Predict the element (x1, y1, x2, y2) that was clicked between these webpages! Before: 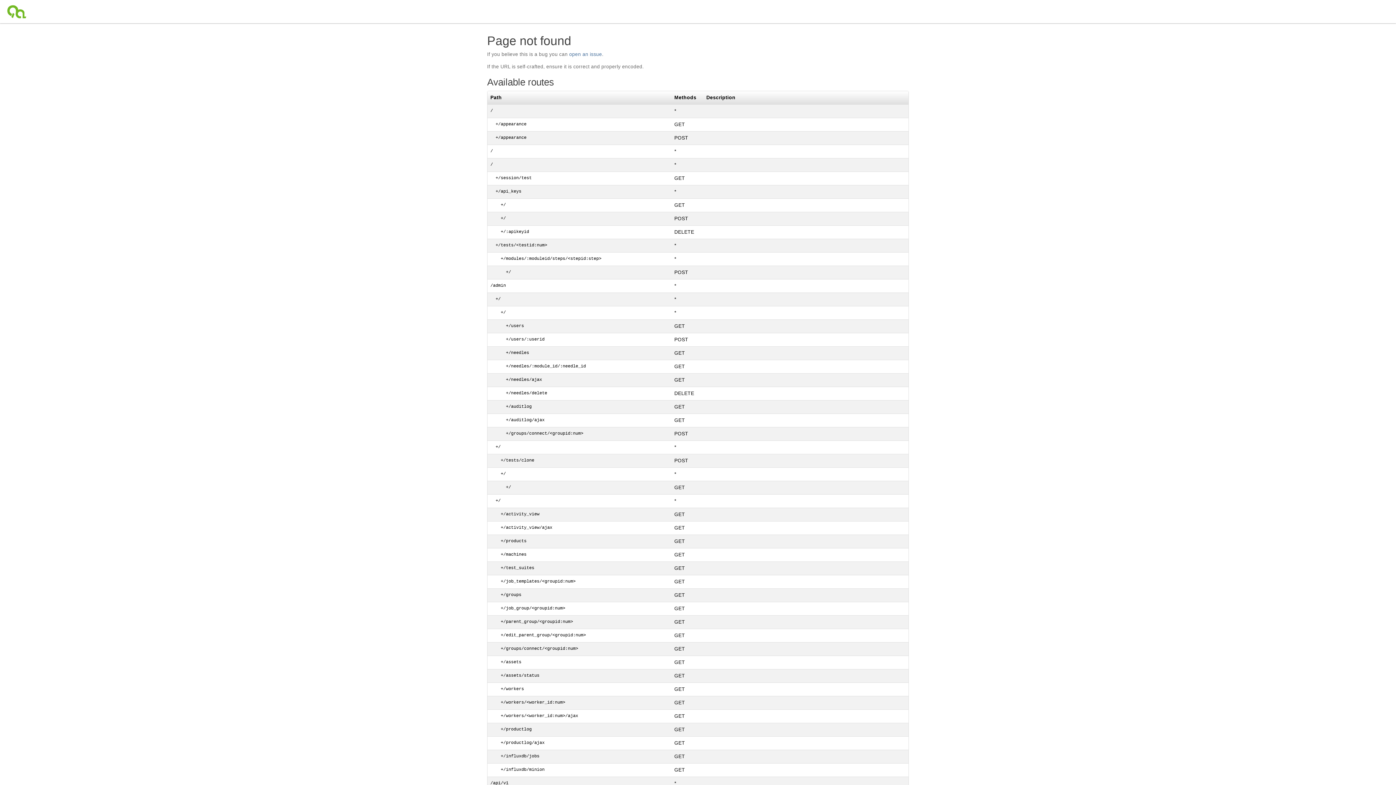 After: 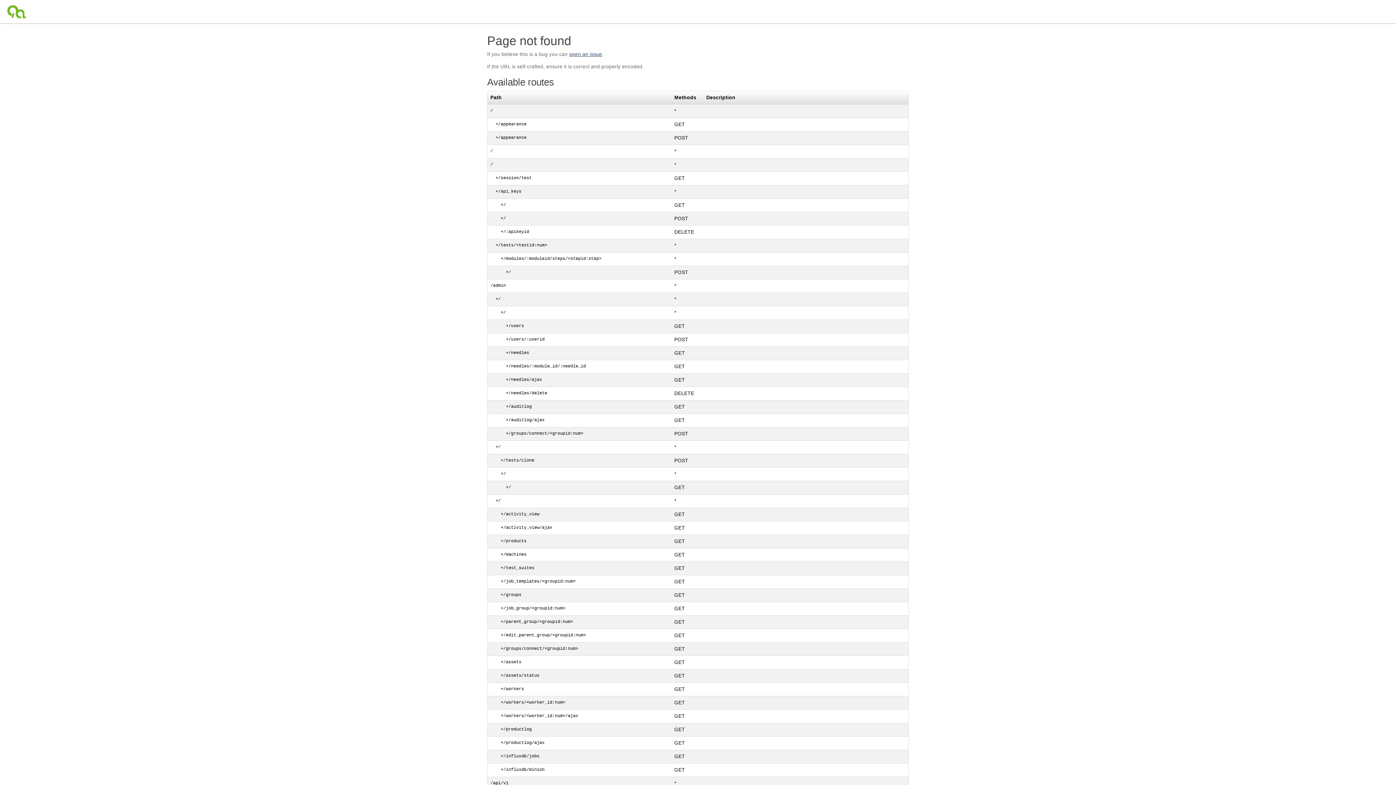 Action: bbox: (569, 51, 602, 57) label: open an issue